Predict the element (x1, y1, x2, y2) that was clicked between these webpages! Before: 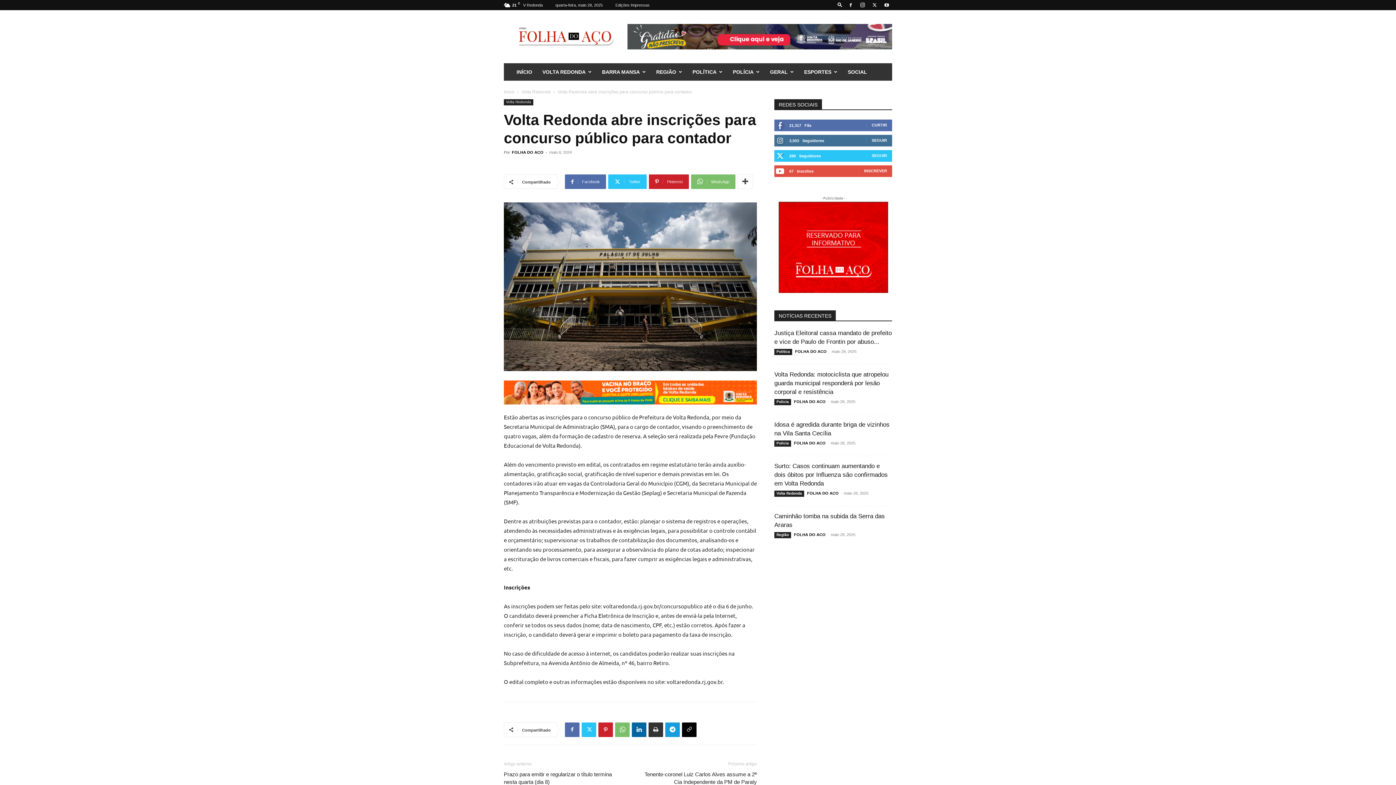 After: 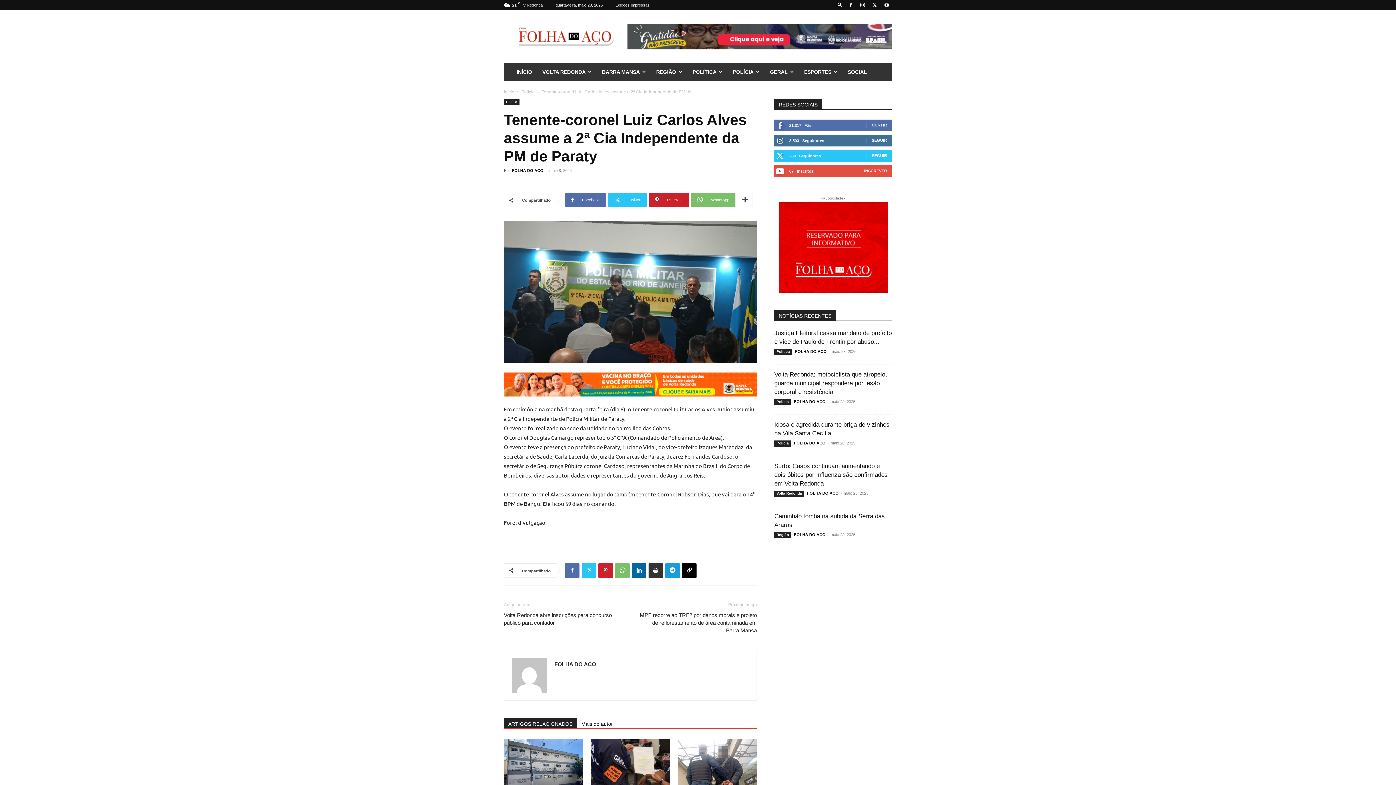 Action: label: Tenente-coronel Luiz Carlos Alves assume a 2ª Cia Independente da PM de Paraty bbox: (639, 770, 757, 786)